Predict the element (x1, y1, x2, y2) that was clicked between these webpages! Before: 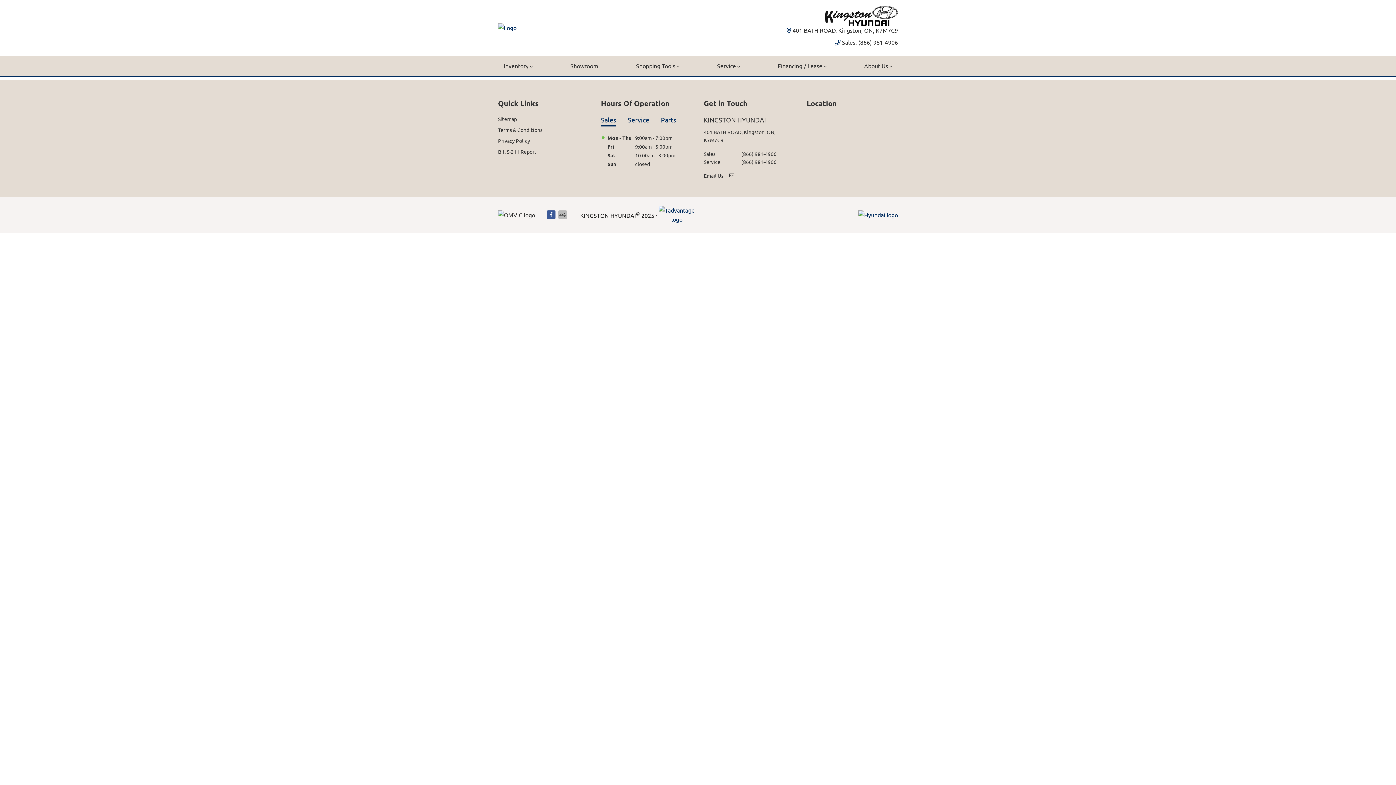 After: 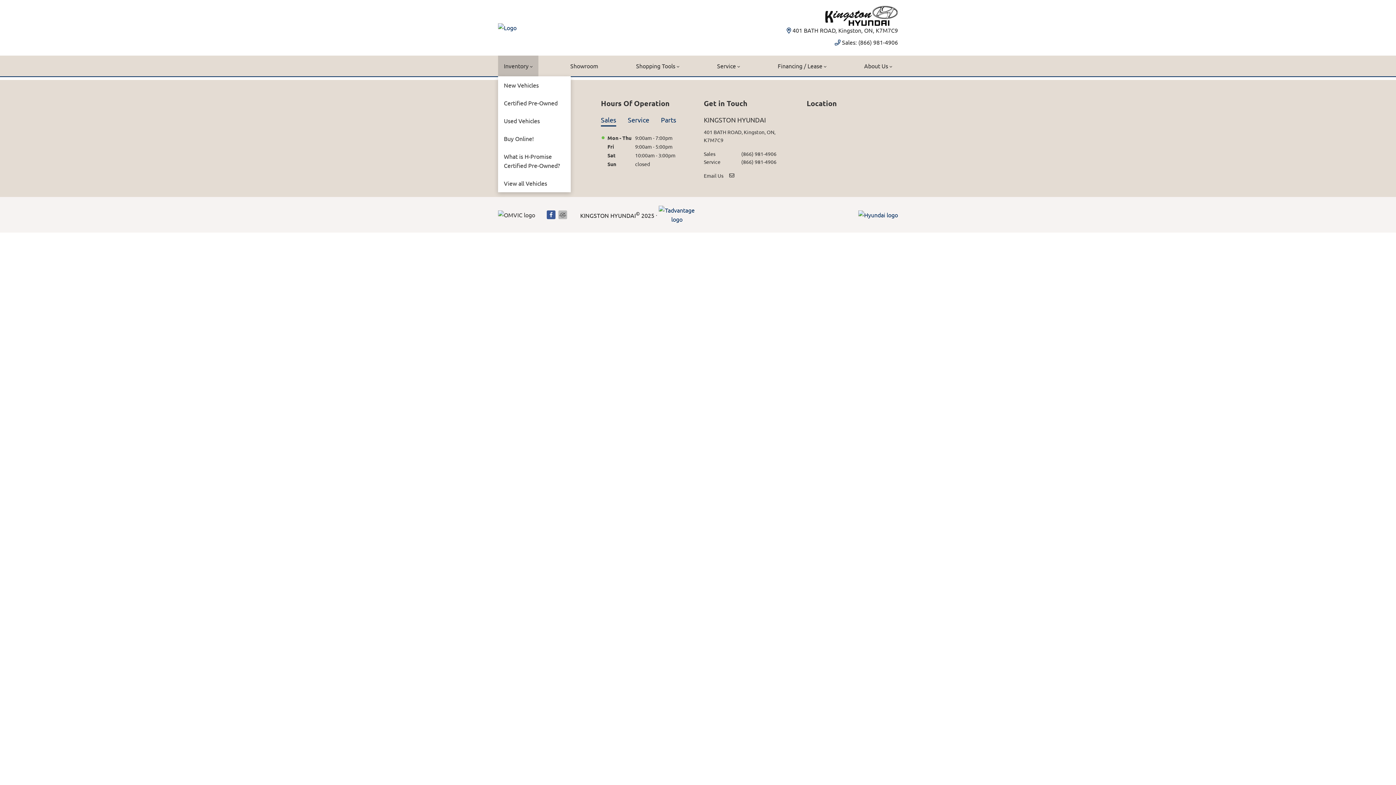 Action: label: Inventory bbox: (498, 55, 538, 76)